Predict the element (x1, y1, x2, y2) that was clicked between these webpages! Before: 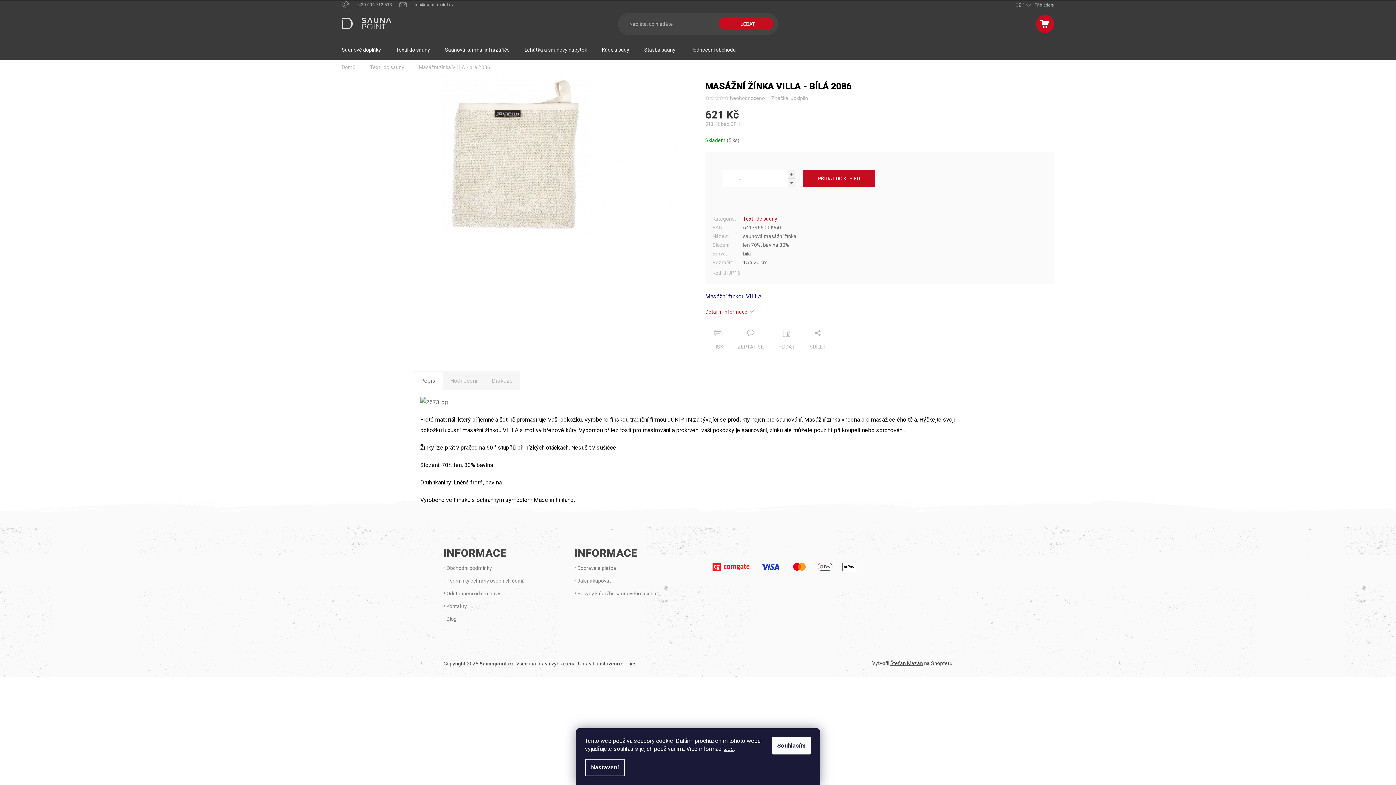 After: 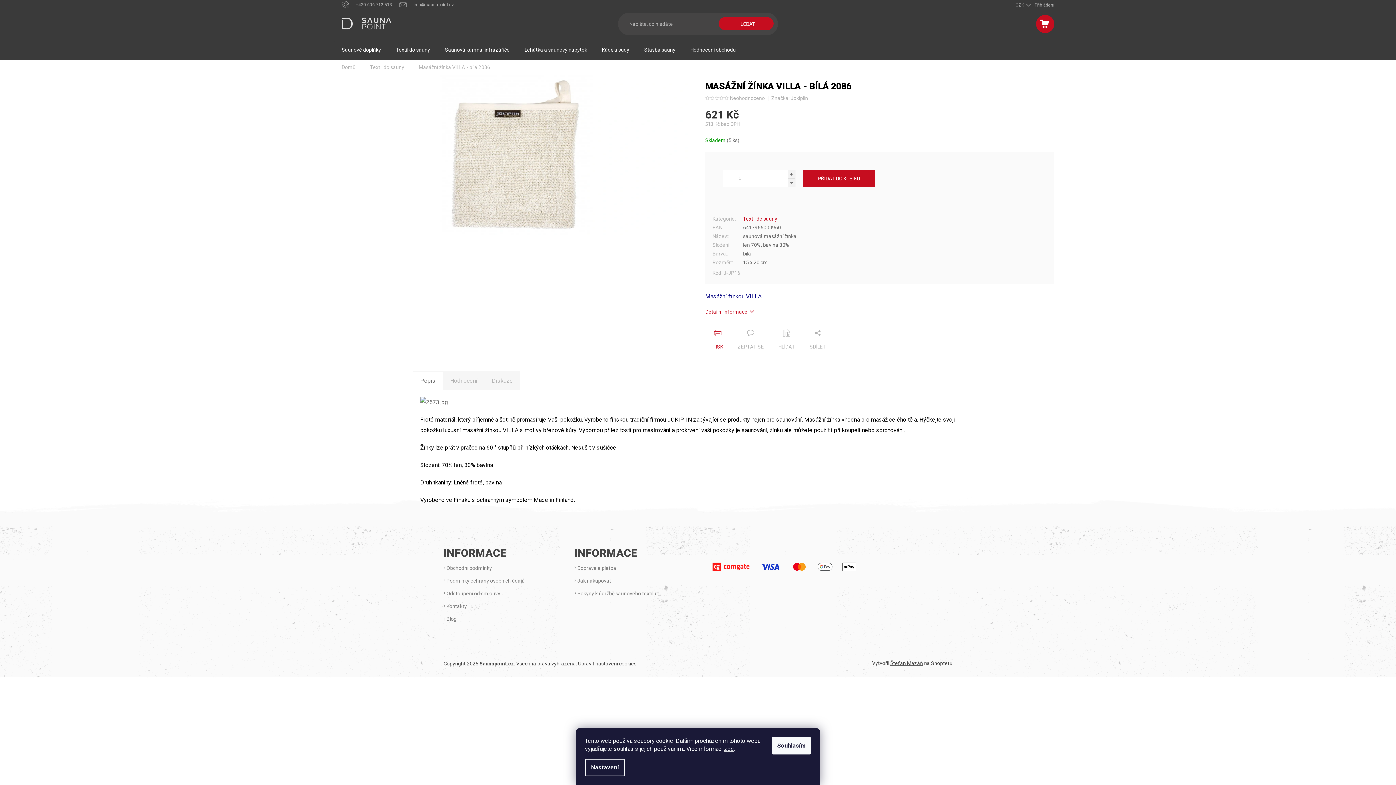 Action: bbox: (705, 329, 730, 350) label: TISK